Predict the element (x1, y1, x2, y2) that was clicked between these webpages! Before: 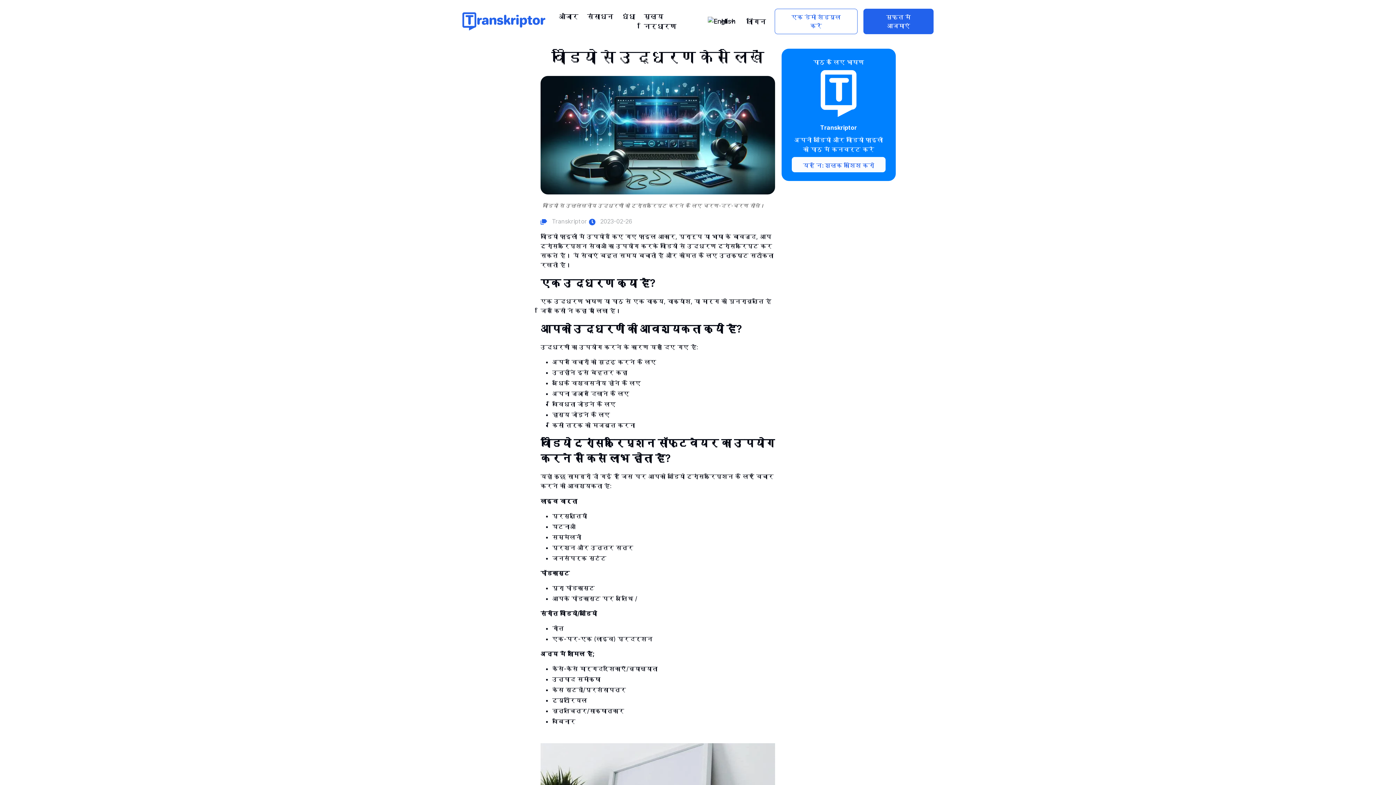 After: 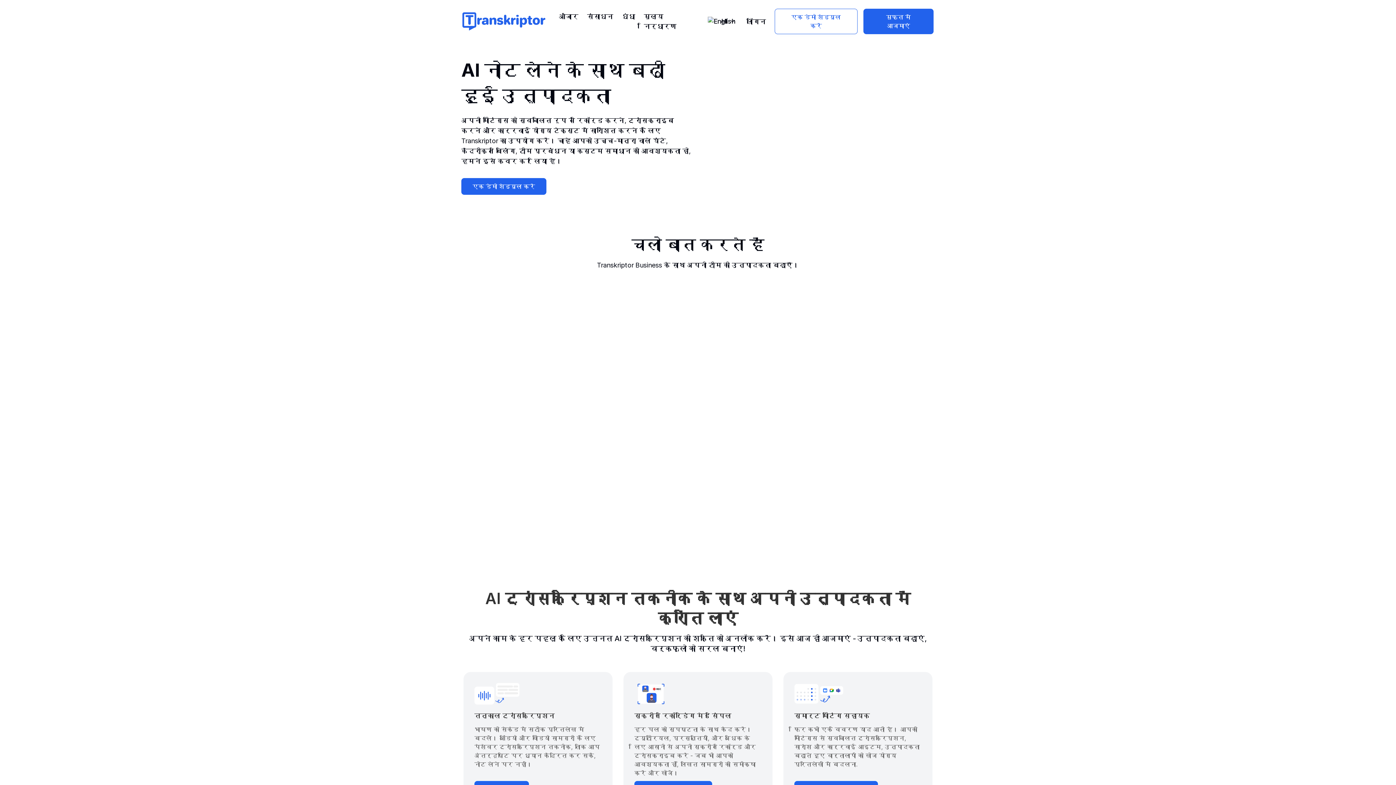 Action: bbox: (617, 11, 639, 31) label: धंधा